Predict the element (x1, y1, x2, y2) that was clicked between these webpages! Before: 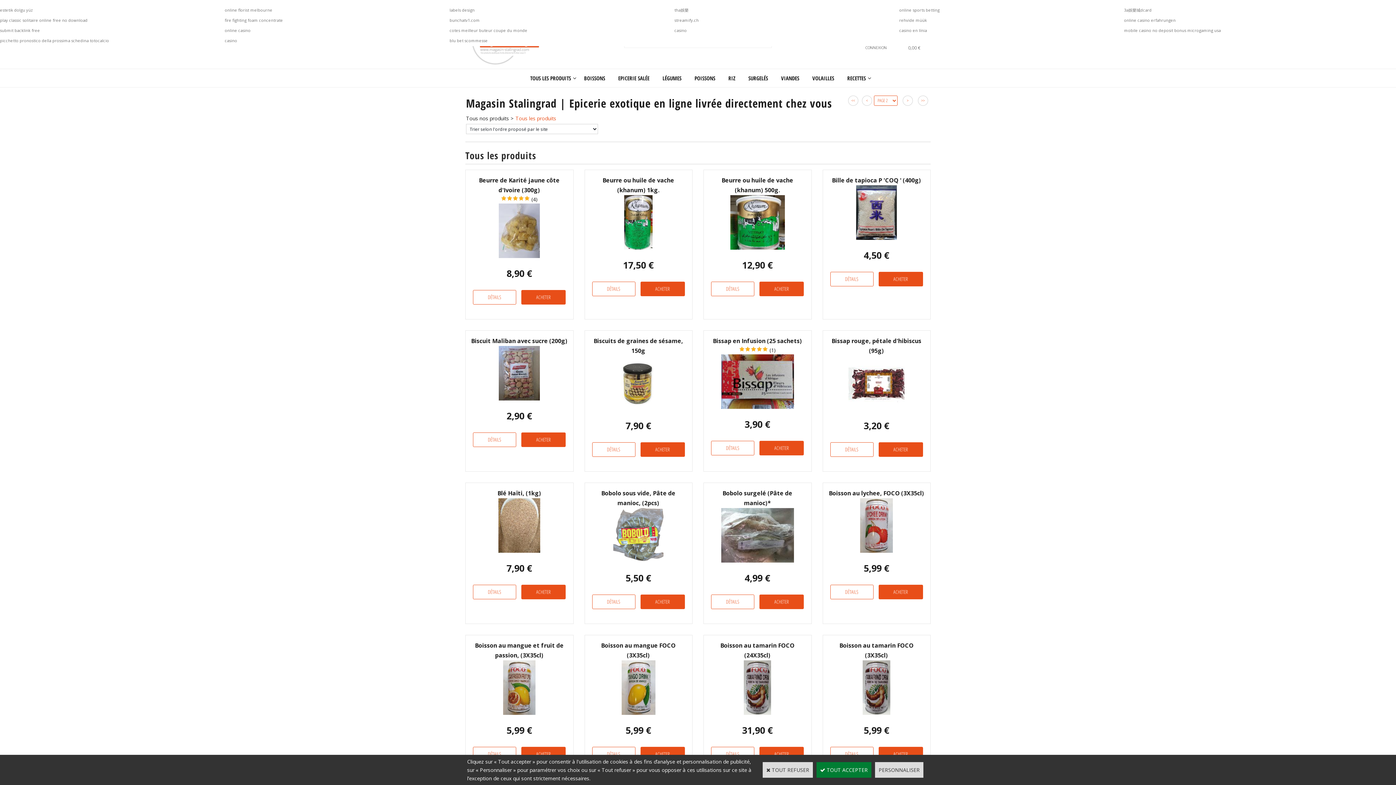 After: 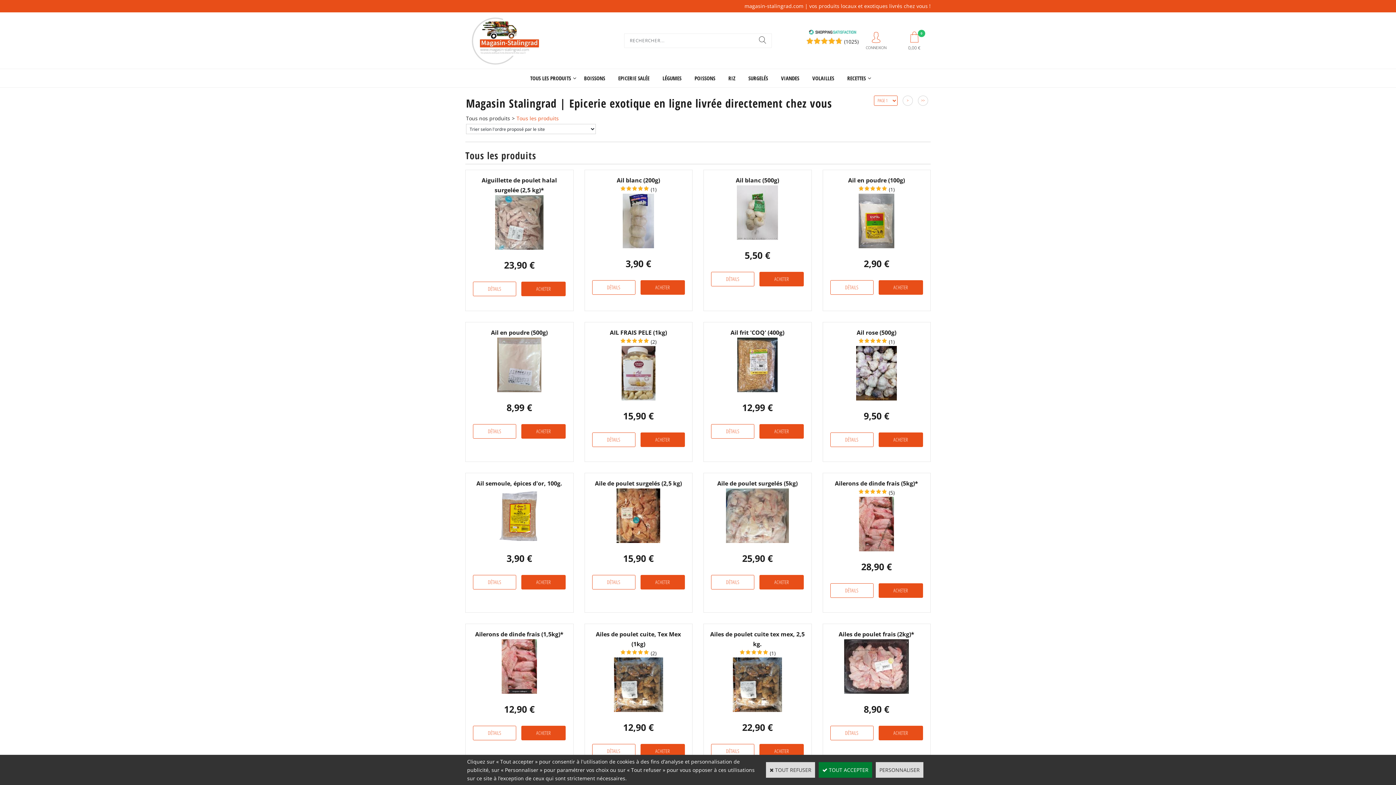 Action: label: << bbox: (848, 95, 858, 105)